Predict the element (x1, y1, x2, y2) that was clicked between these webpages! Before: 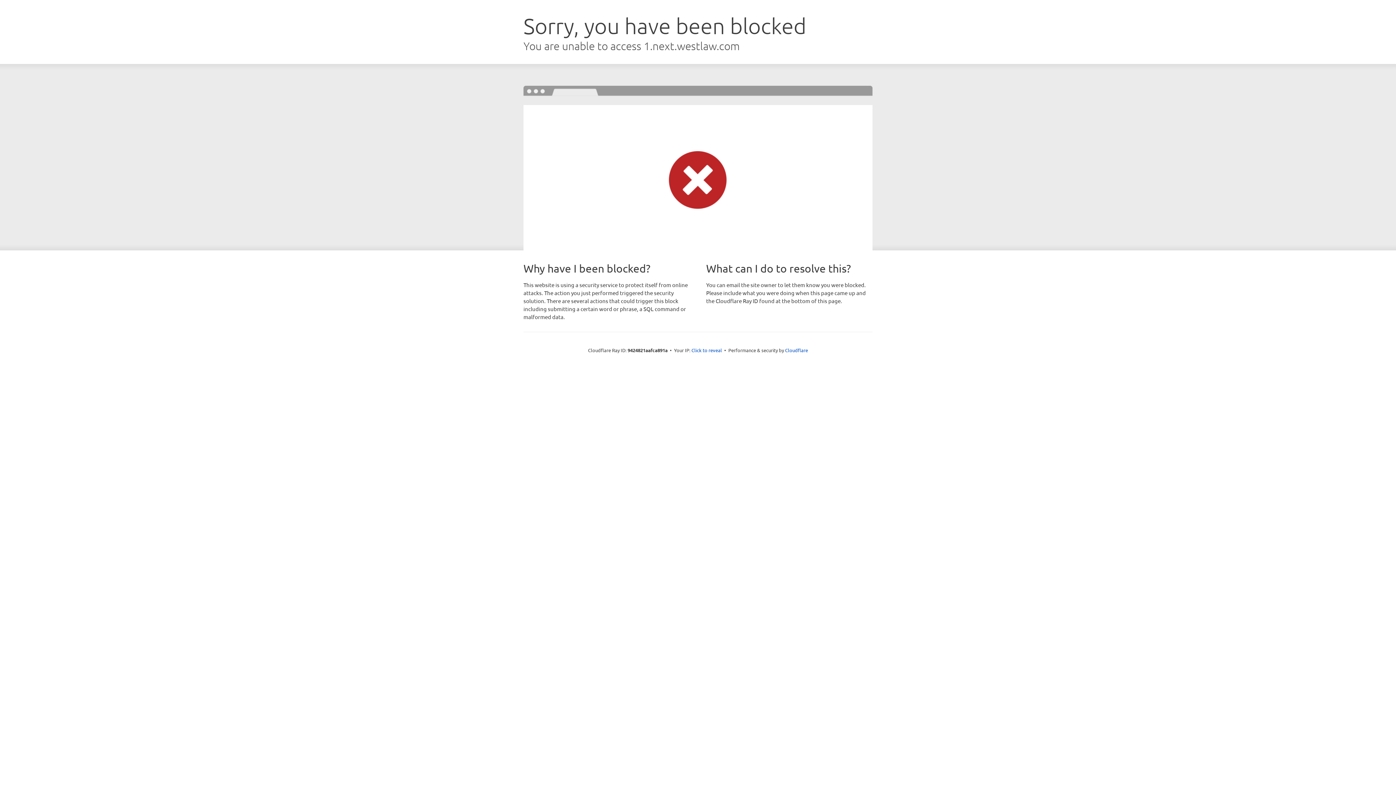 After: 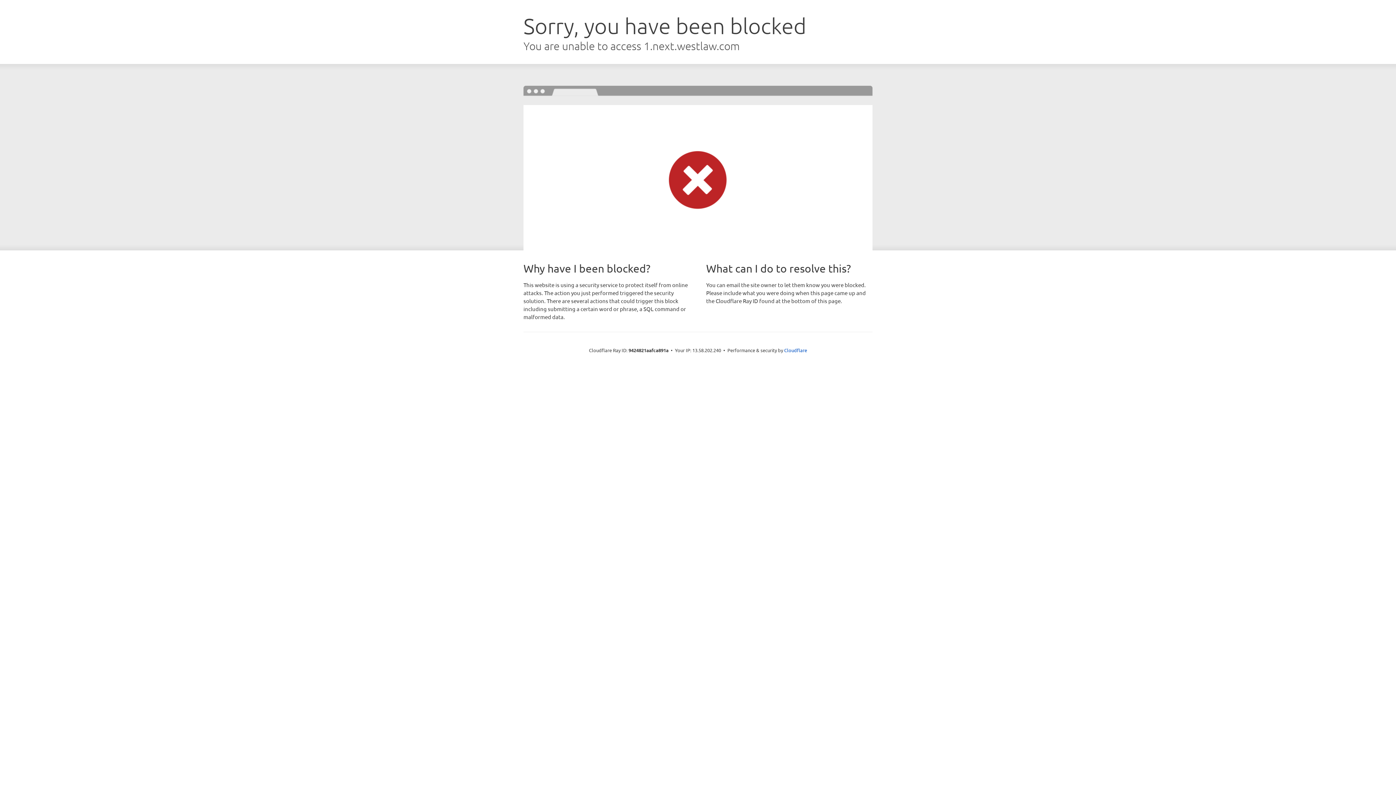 Action: bbox: (691, 346, 722, 353) label: Click to reveal